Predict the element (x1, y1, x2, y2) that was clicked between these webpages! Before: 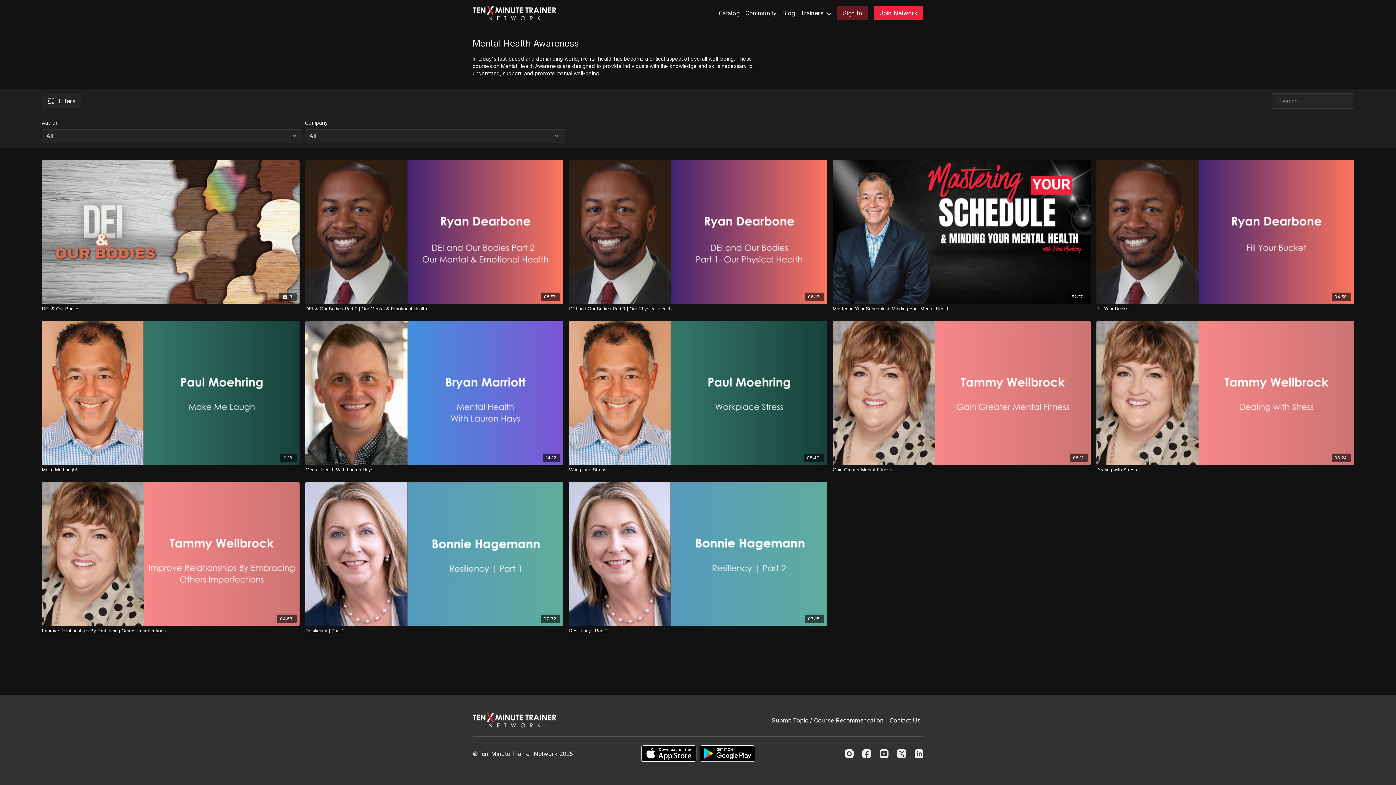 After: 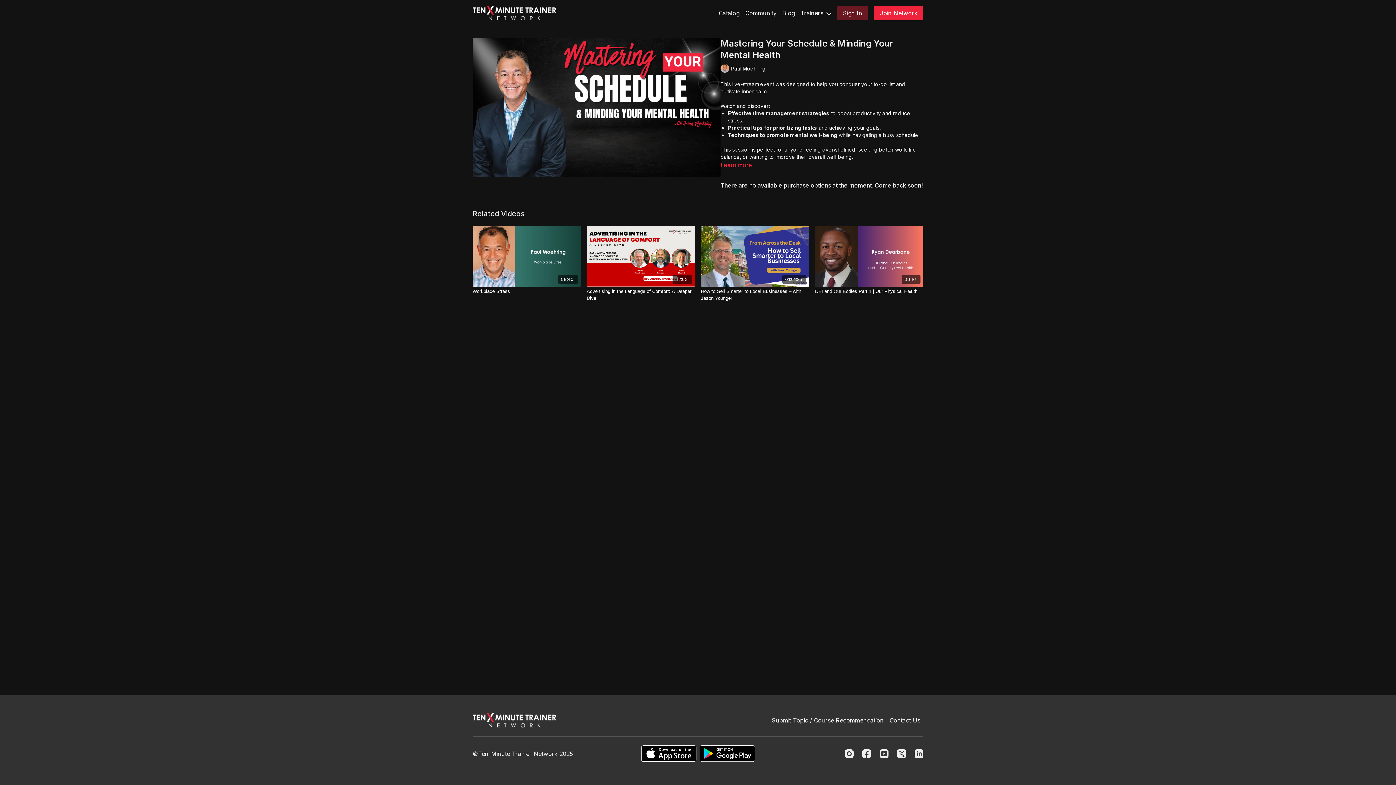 Action: label: 52:27 bbox: (832, 160, 1090, 304)